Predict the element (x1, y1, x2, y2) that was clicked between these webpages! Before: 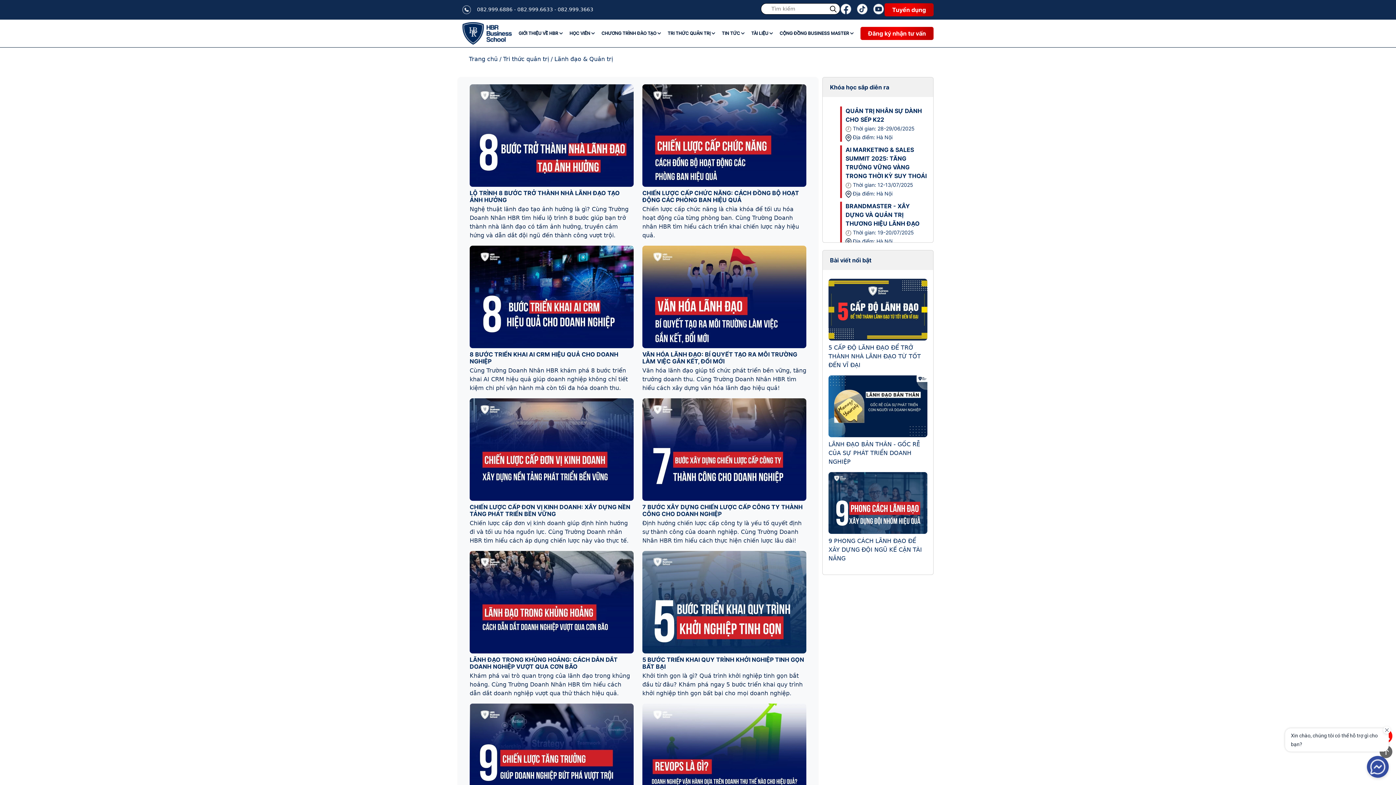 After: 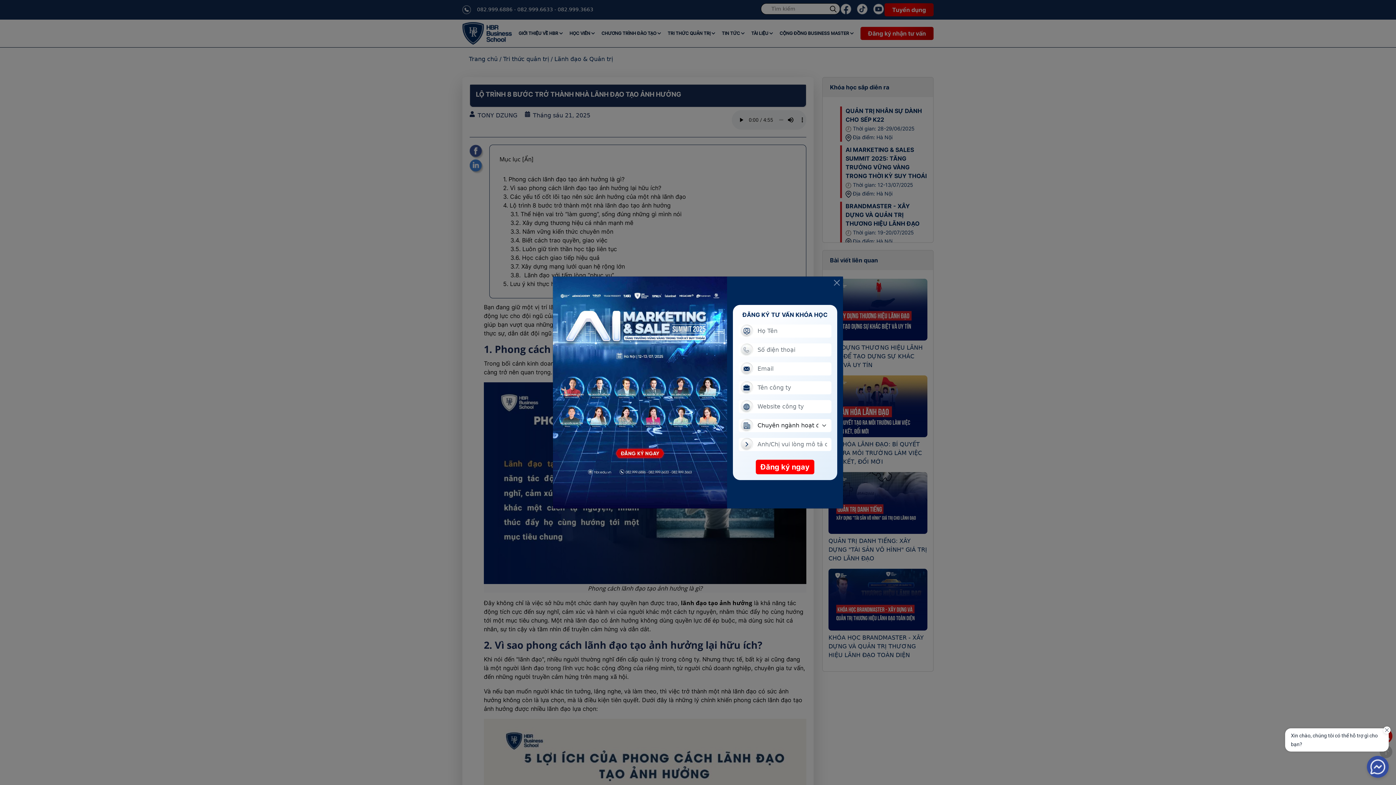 Action: label: Nghệ thuật lãnh đạo tạo ảnh hưởng là gì? Cùng Trường Doanh Nhân HBR tìm hiểu lộ trình 8 bước giúp bạn trở thành nhà lãnh đạo có tầm ảnh hưởng, truyền cảm hứng và dẫn dắt đội ngũ đến thành công vượt trội. bbox: (469, 205, 633, 245)